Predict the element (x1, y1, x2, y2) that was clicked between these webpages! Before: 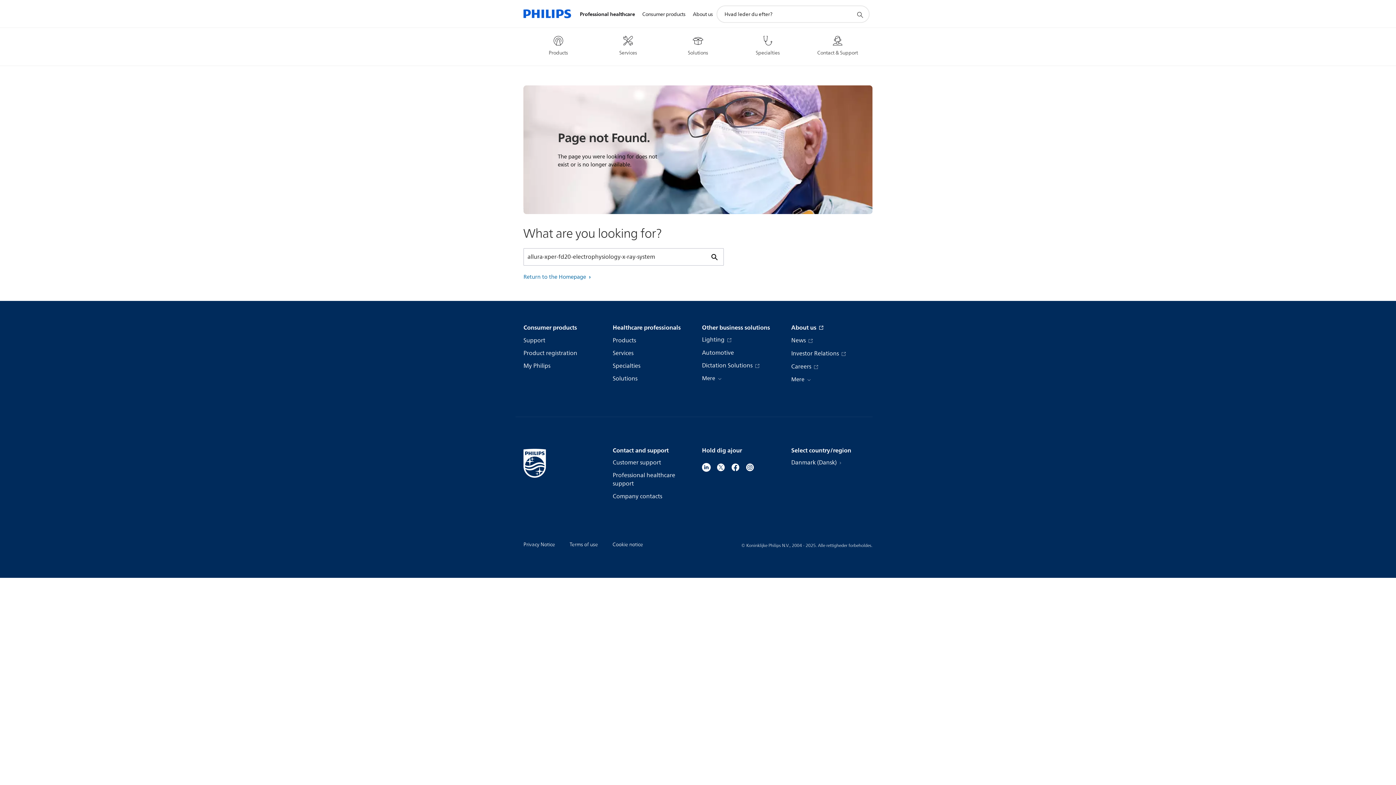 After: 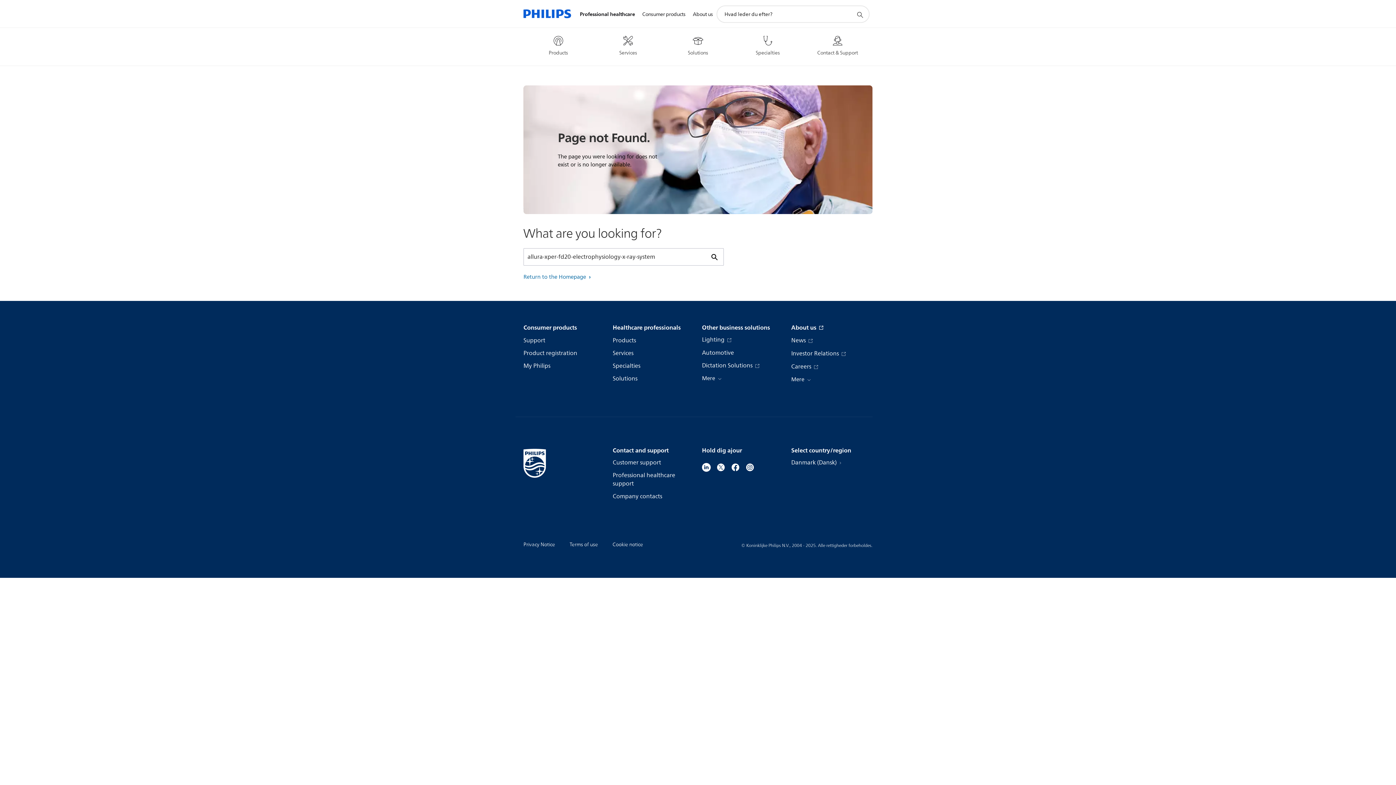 Action: label: Professional healthcare bbox: (576, 1, 638, 27)